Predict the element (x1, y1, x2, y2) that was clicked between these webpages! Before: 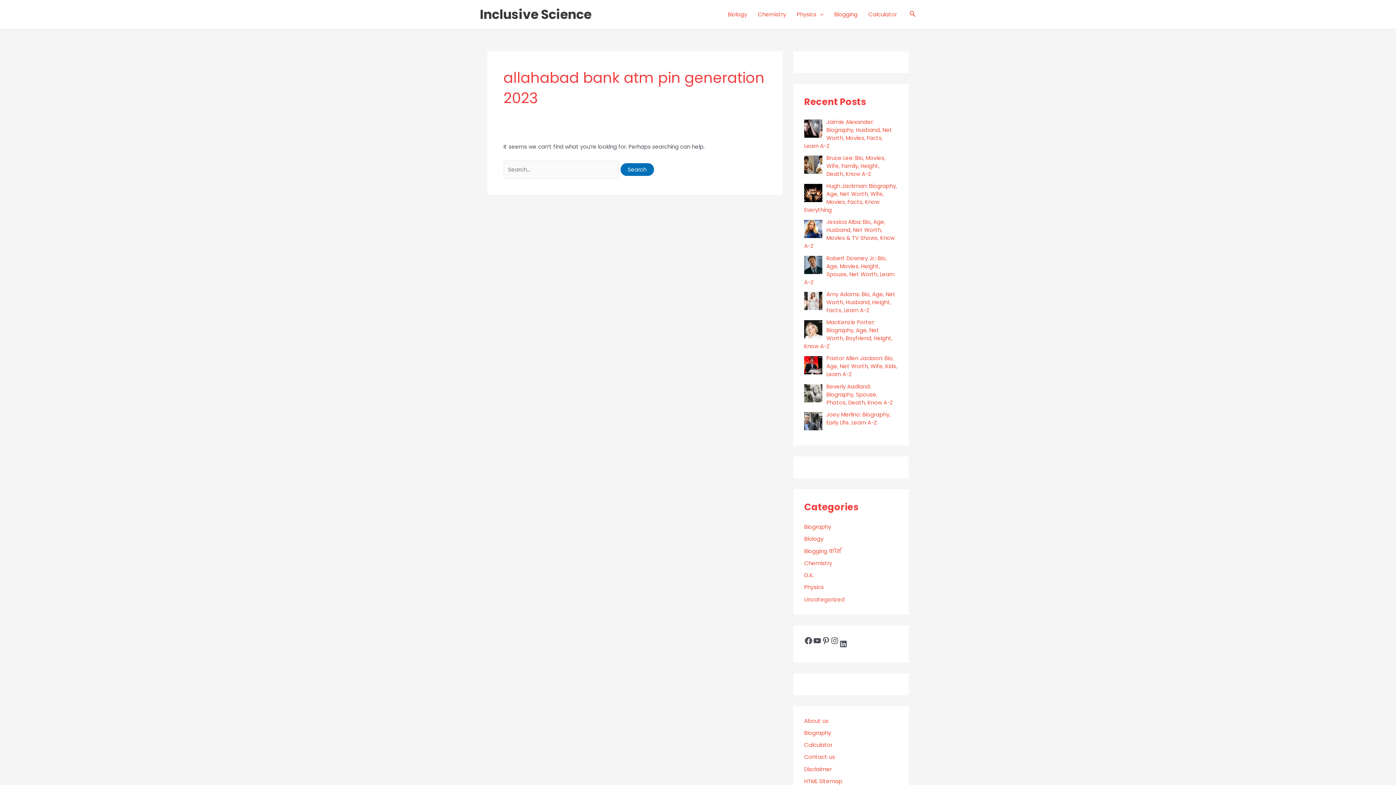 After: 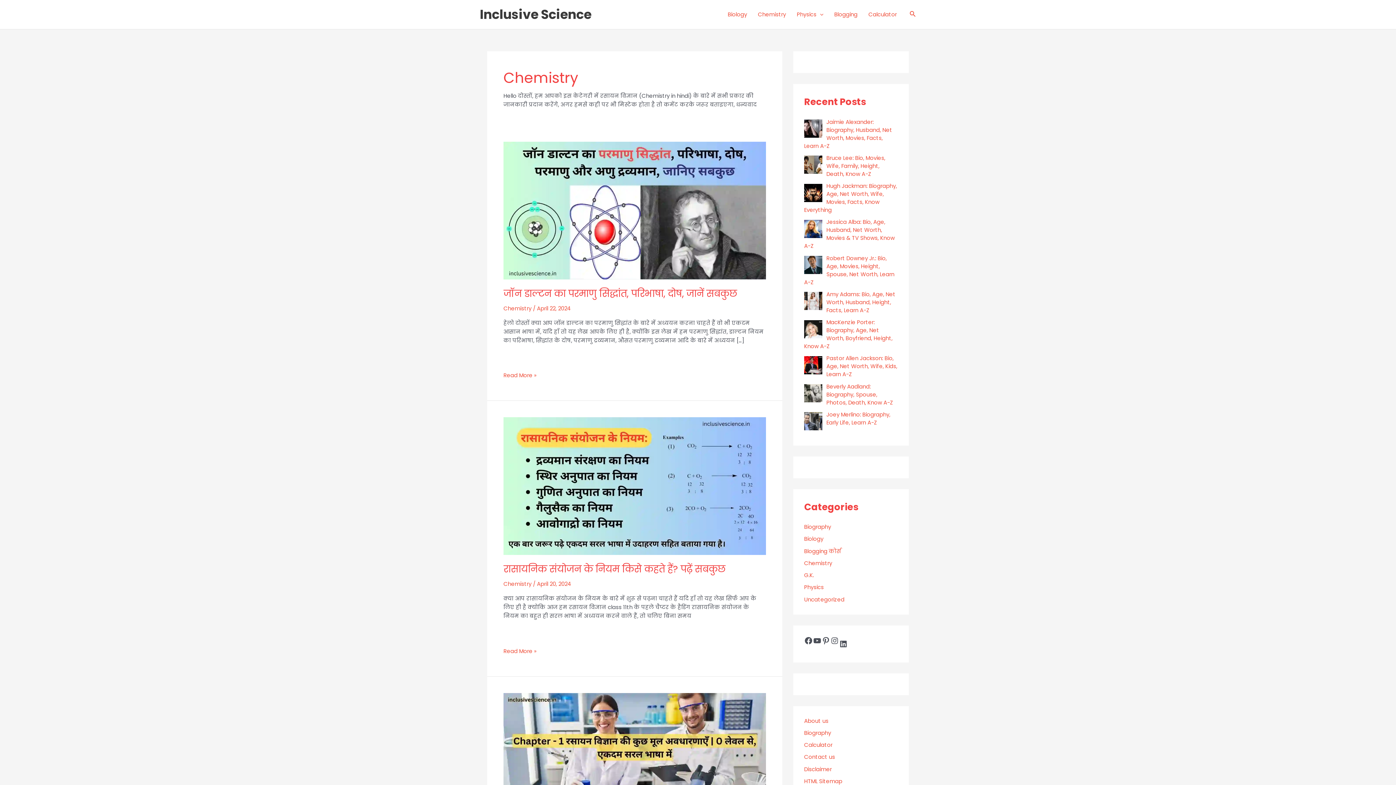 Action: label: Chemistry bbox: (752, 0, 791, 29)